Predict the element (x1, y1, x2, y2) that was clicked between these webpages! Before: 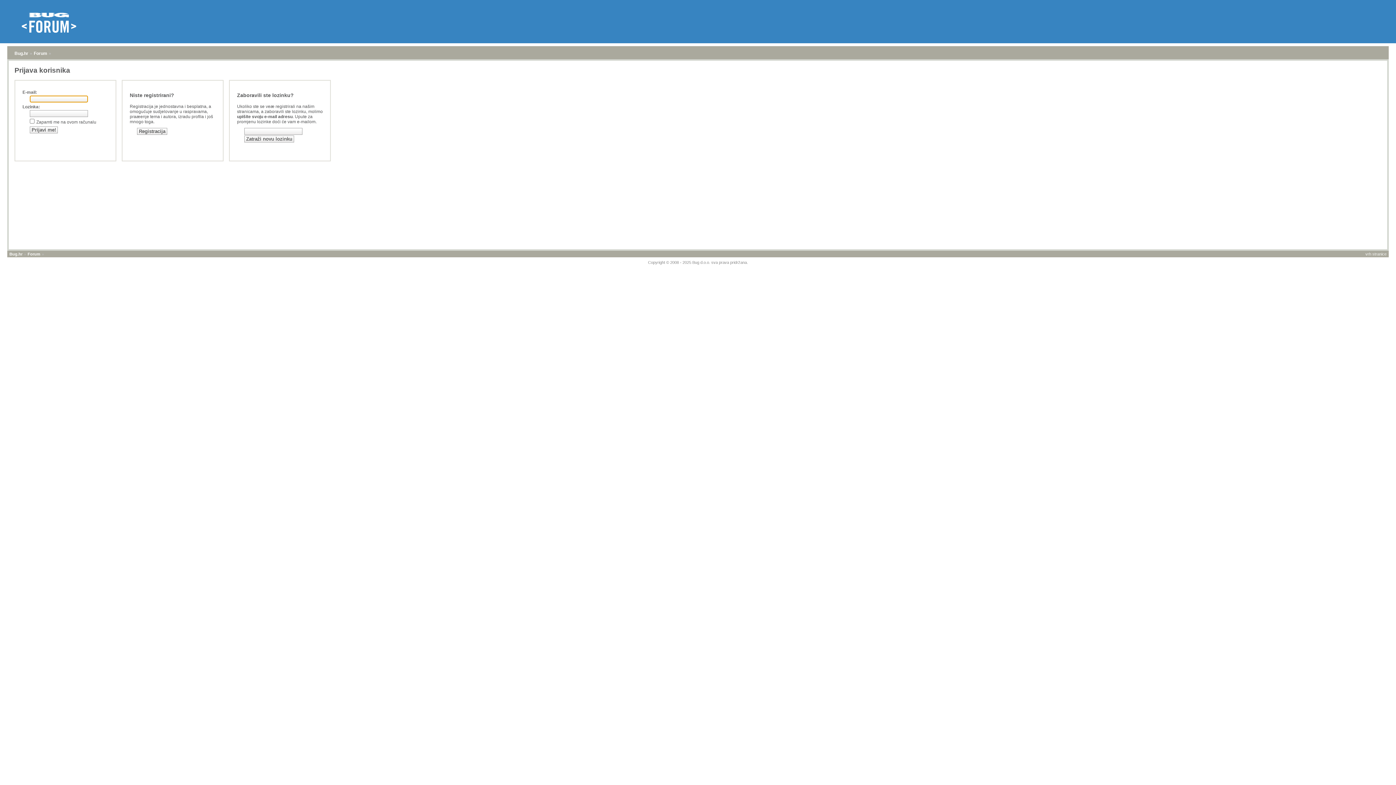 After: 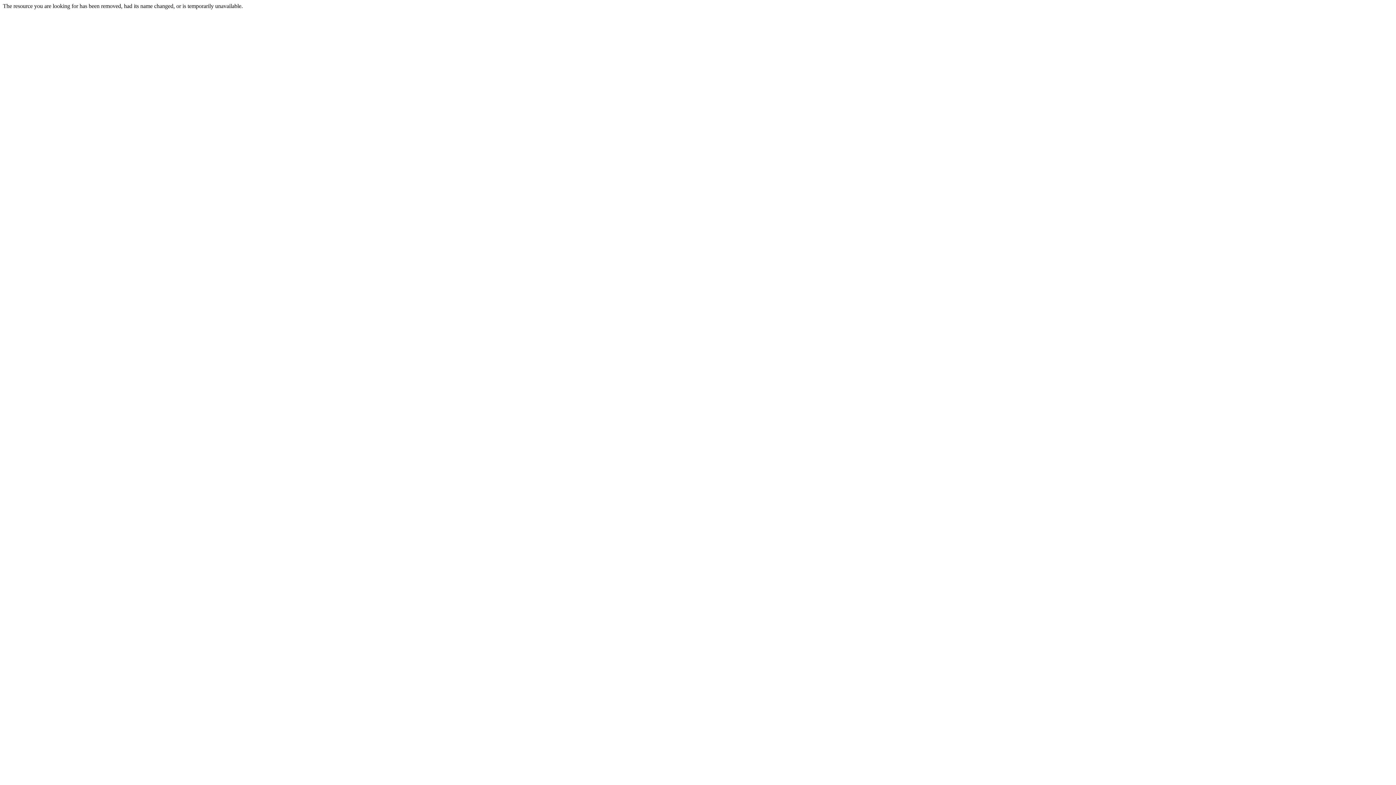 Action: label: Copyright © 2008 - 2025 Bug d.o.o. sva prava pridržana. bbox: (648, 260, 748, 264)